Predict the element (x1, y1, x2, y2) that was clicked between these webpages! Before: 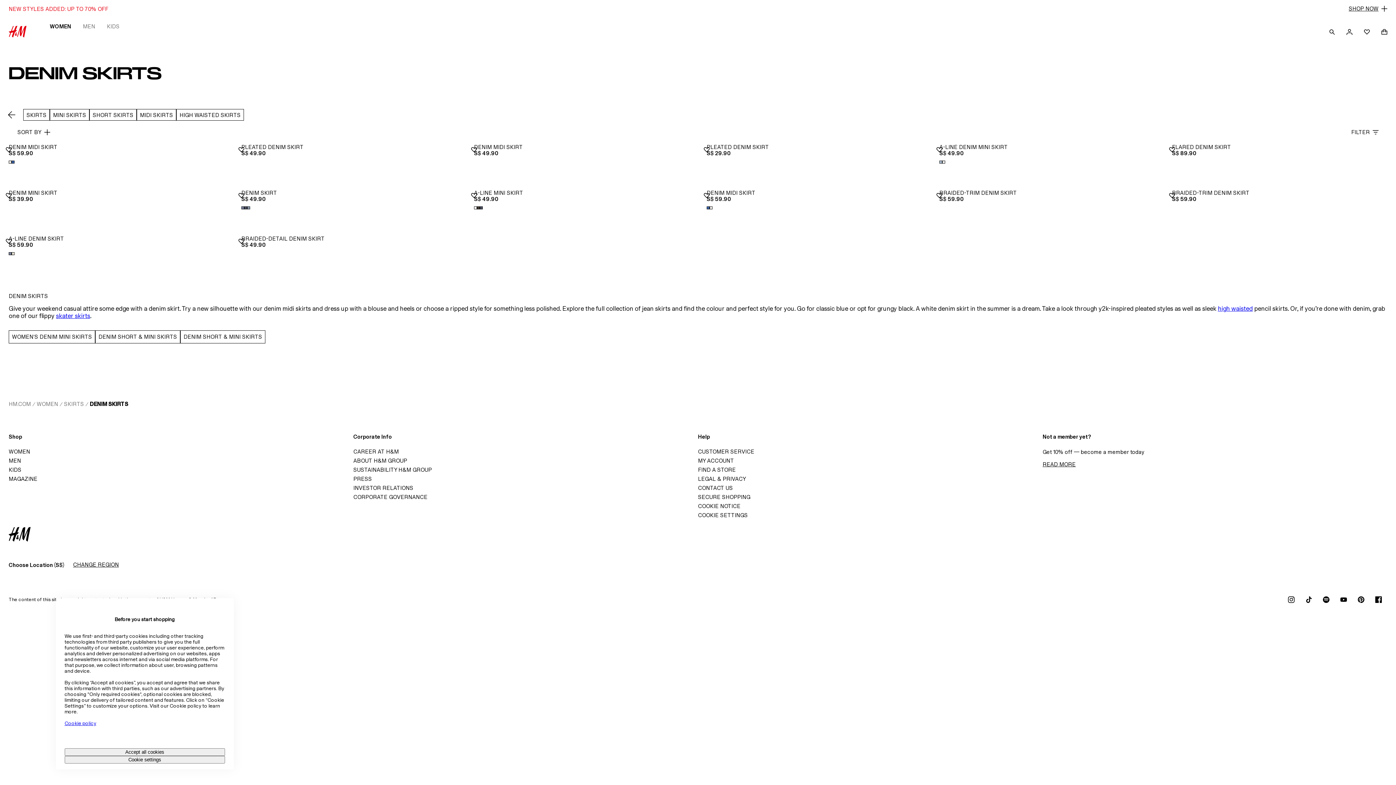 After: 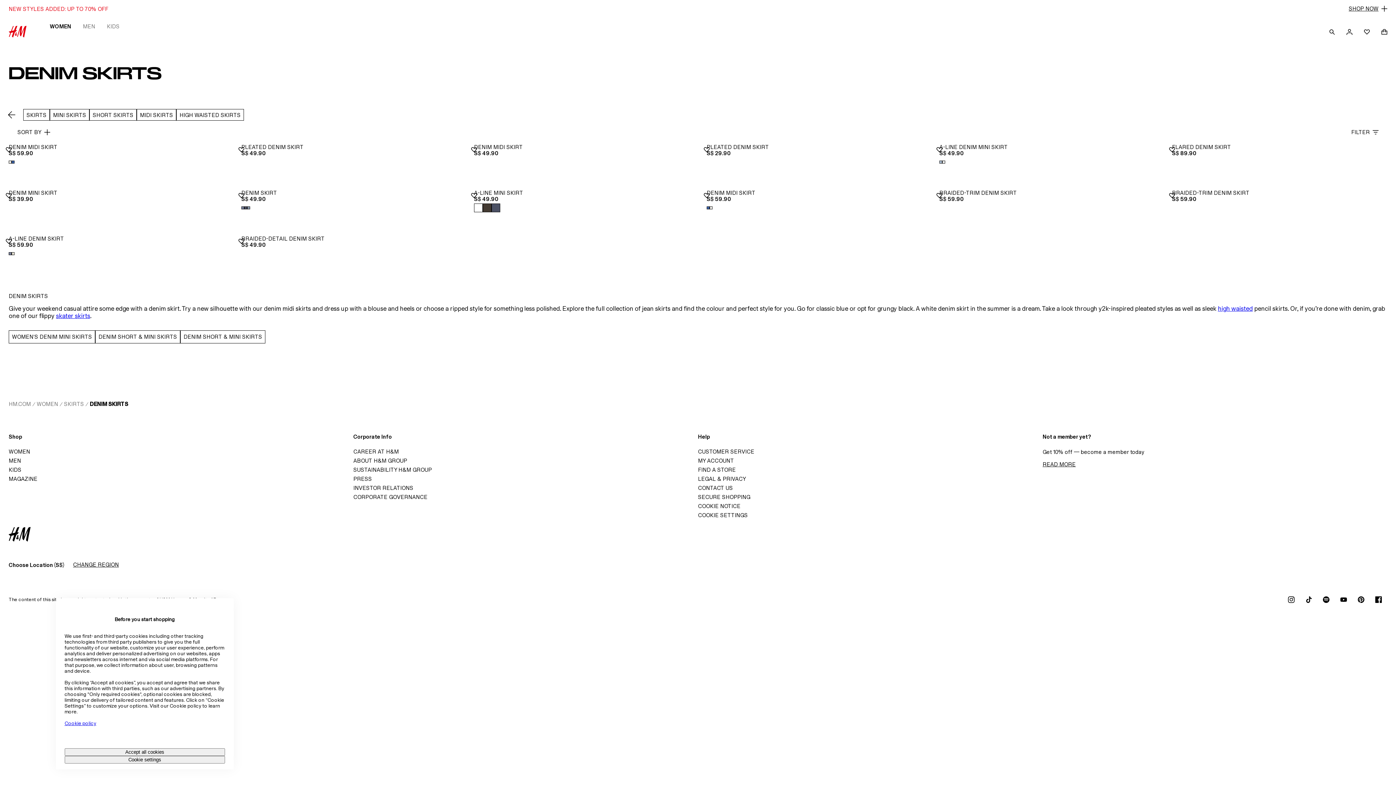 Action: bbox: (474, 203, 482, 212) label: Enlarge available colours